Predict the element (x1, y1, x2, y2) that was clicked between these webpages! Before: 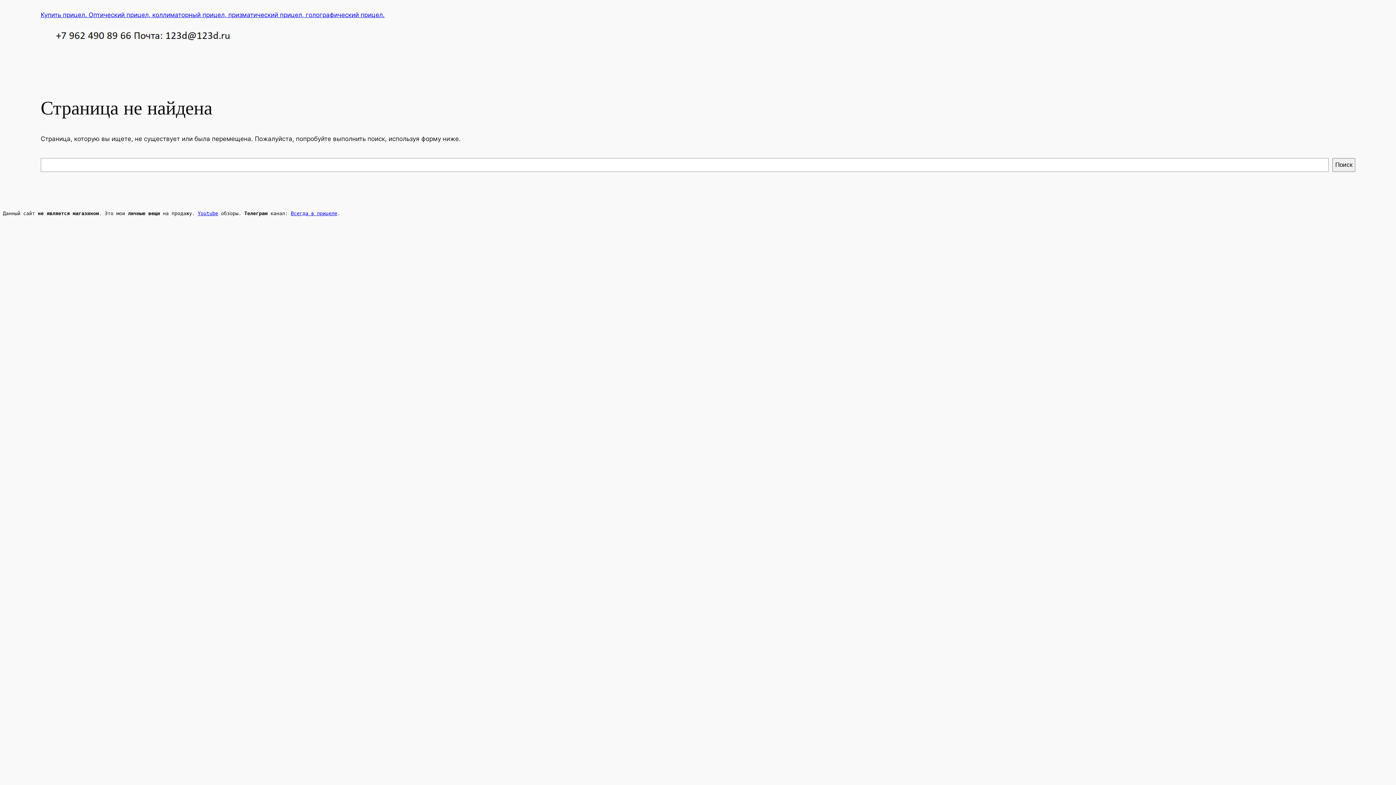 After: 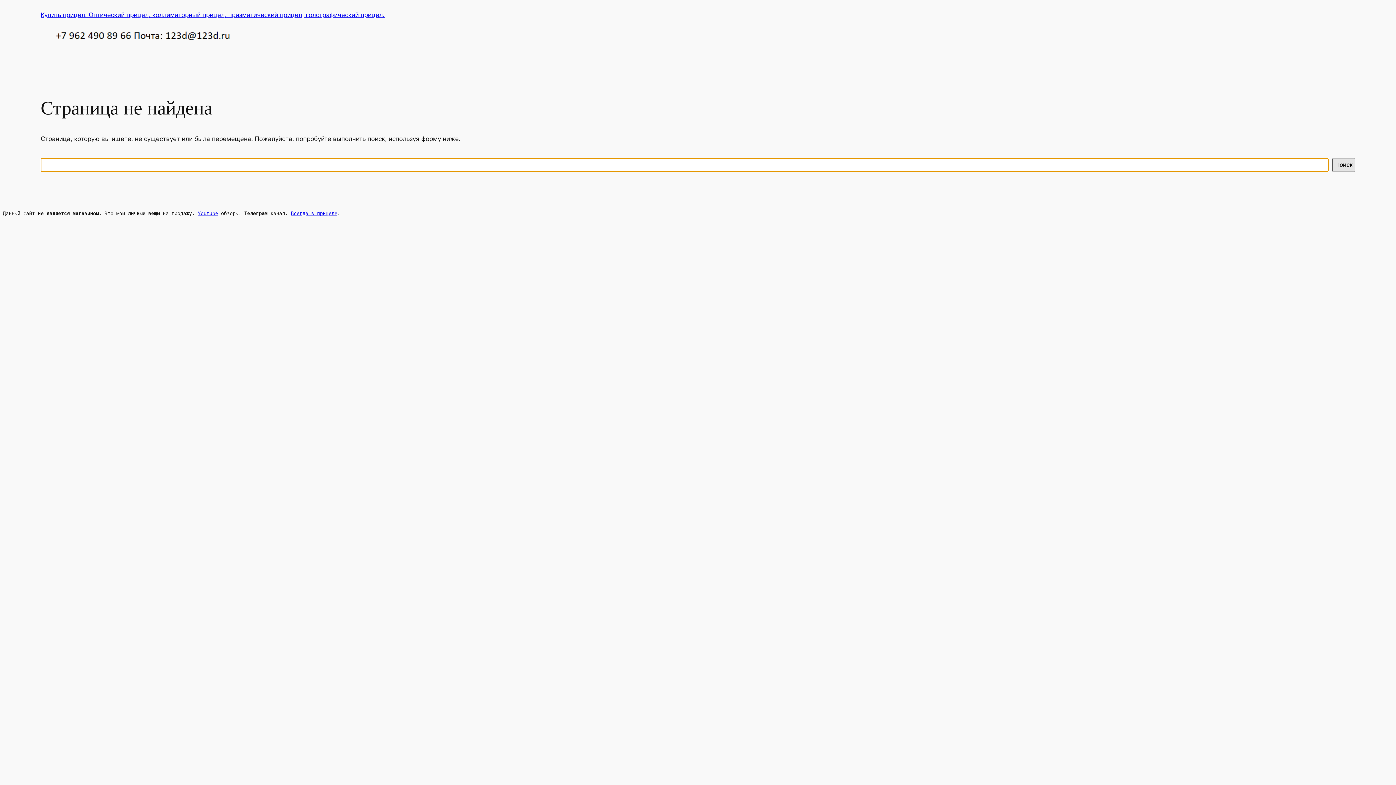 Action: bbox: (1332, 158, 1355, 171) label: Поиск